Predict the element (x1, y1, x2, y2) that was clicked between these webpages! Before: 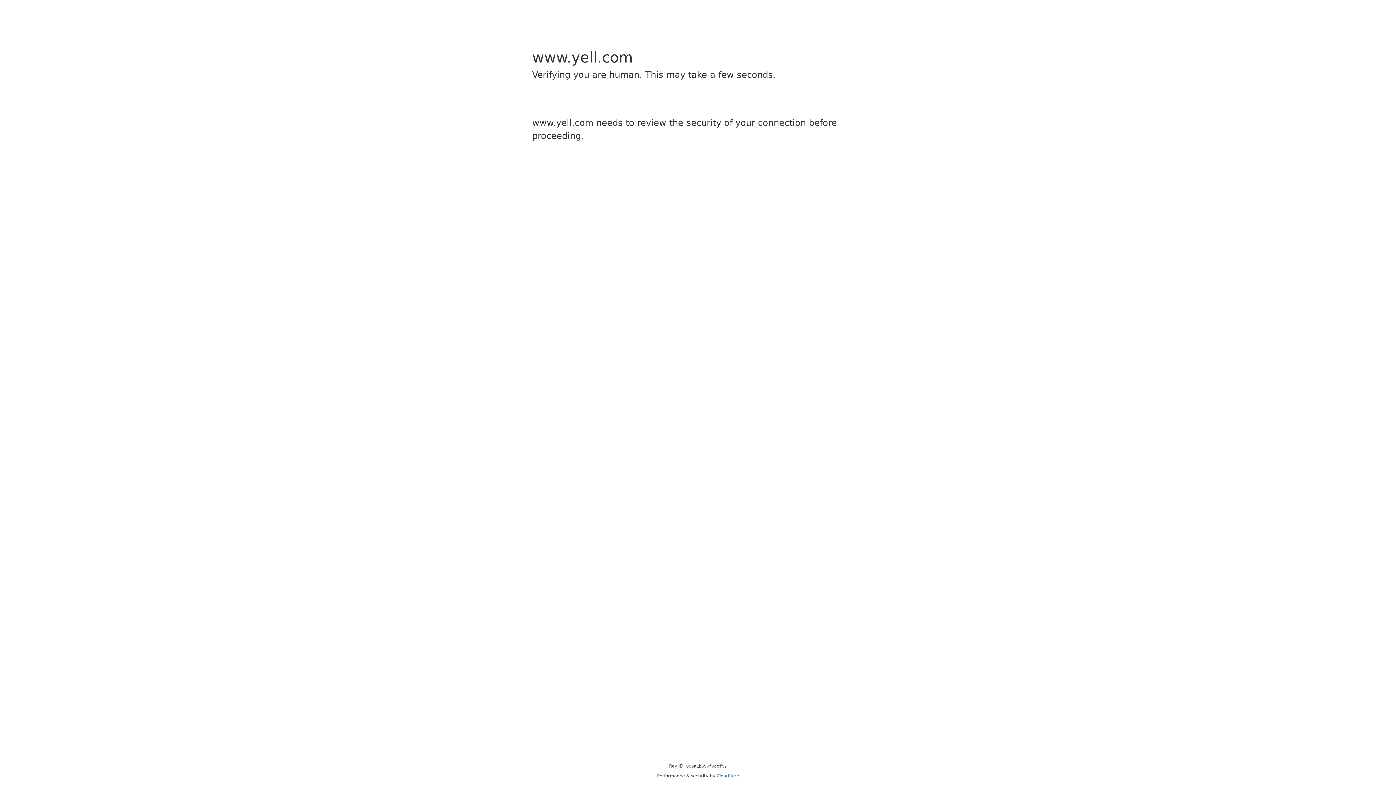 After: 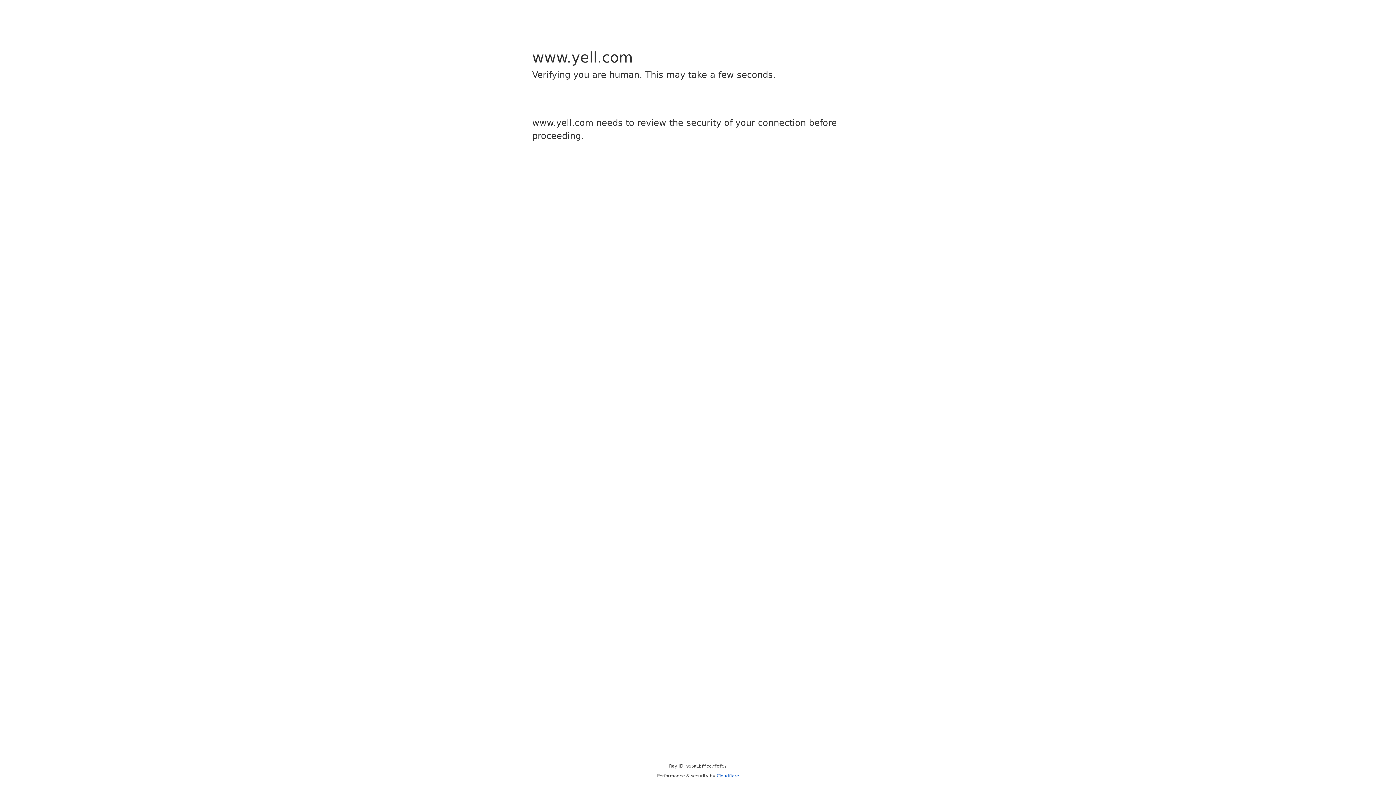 Action: label: Cloudflare bbox: (716, 773, 739, 778)